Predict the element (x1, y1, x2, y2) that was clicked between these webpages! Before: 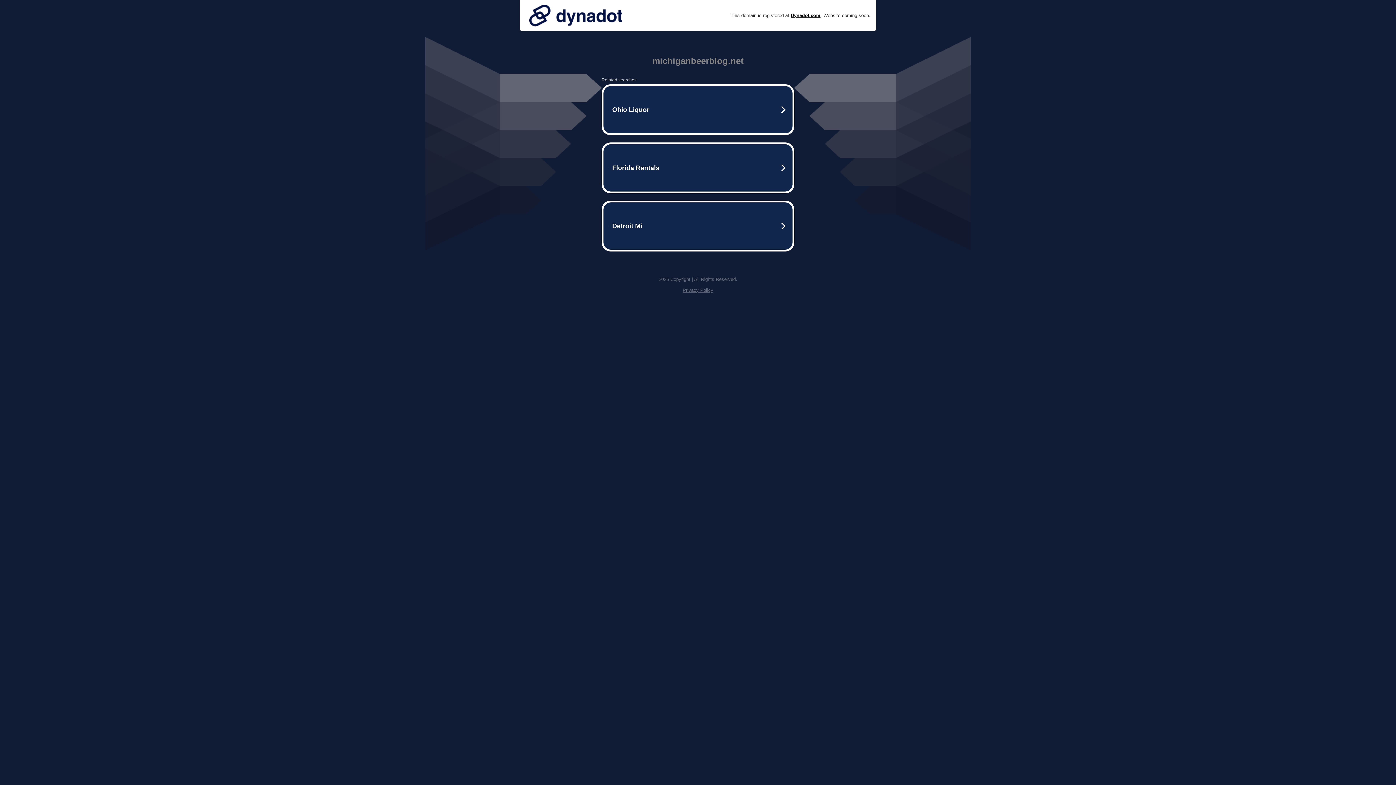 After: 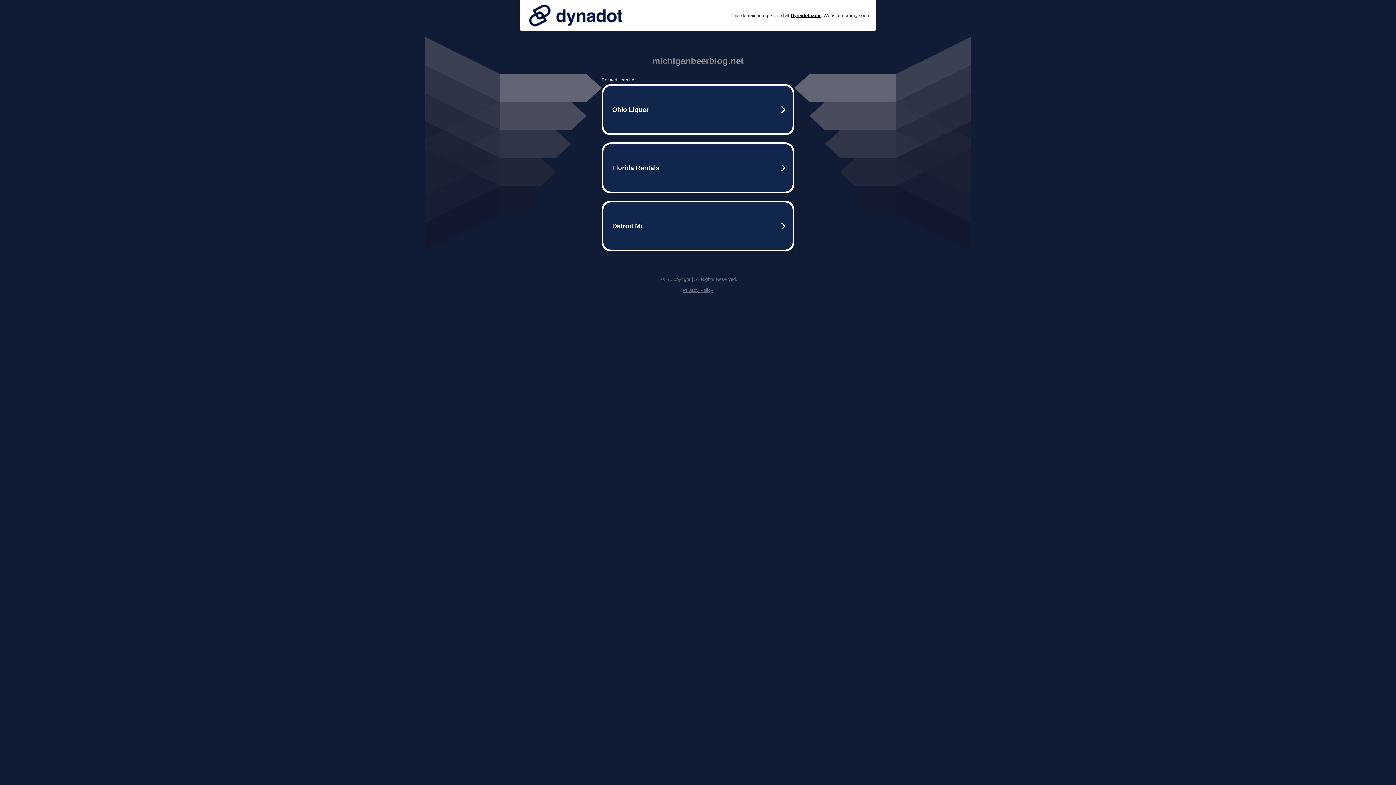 Action: bbox: (682, 287, 713, 293) label: Privacy Policy